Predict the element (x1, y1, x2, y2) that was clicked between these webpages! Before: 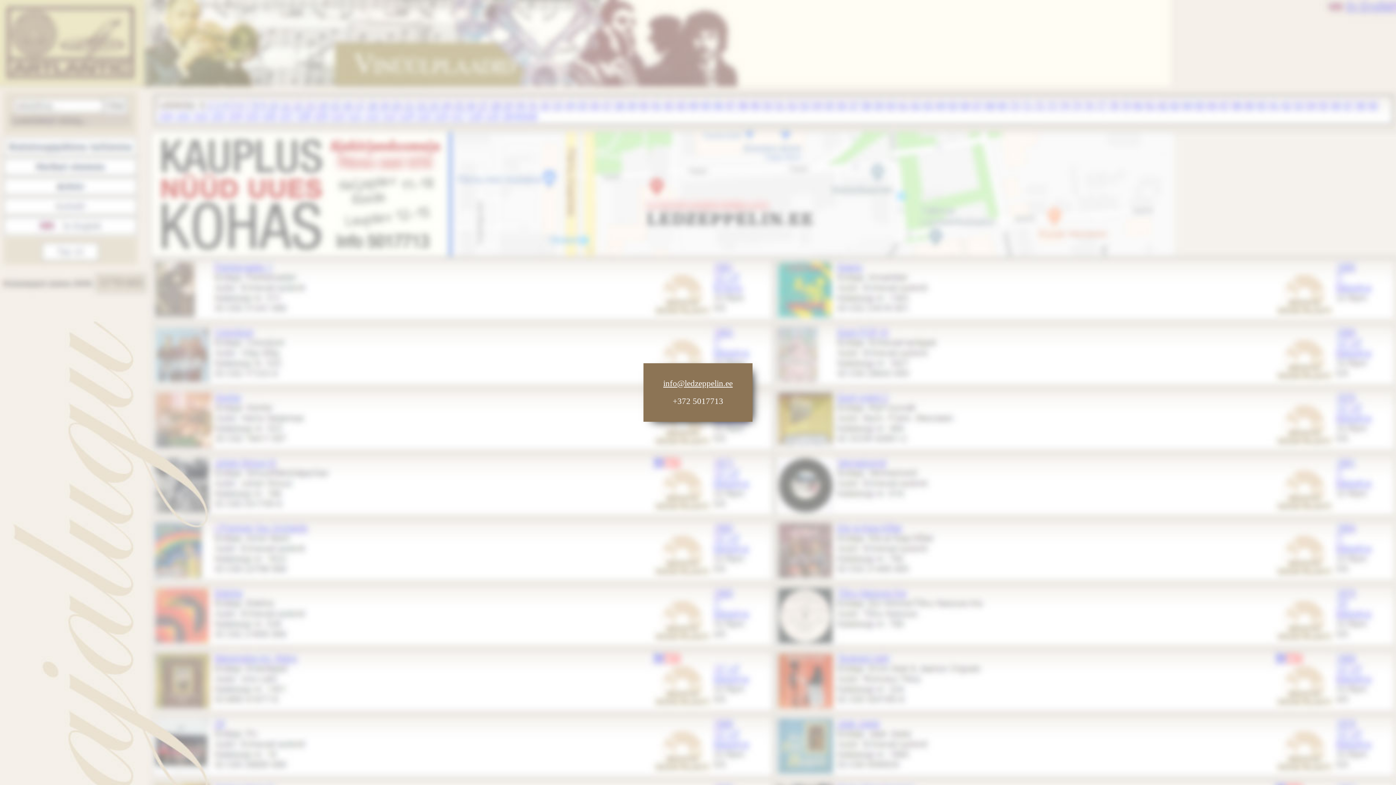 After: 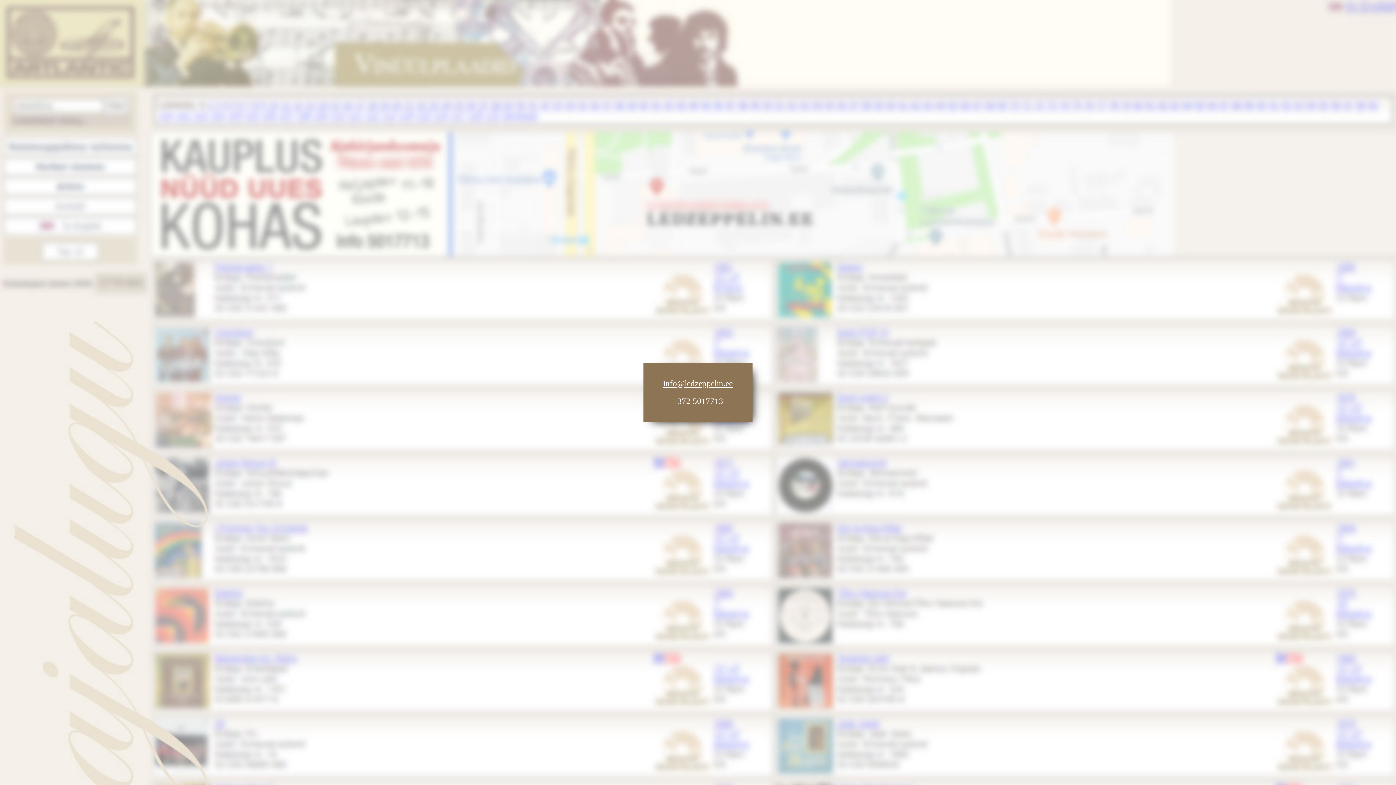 Action: bbox: (663, 379, 732, 388) label: info@ledzeppelin.ee